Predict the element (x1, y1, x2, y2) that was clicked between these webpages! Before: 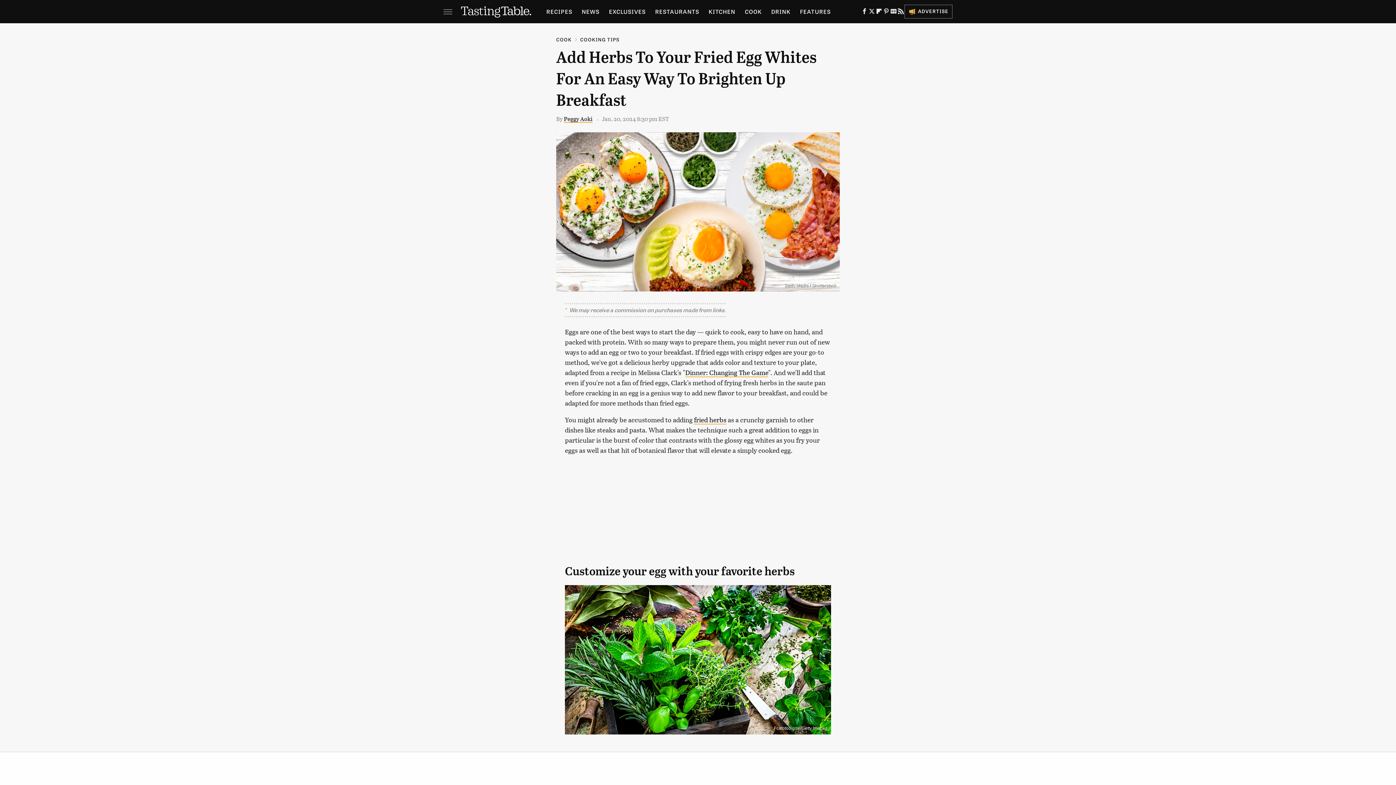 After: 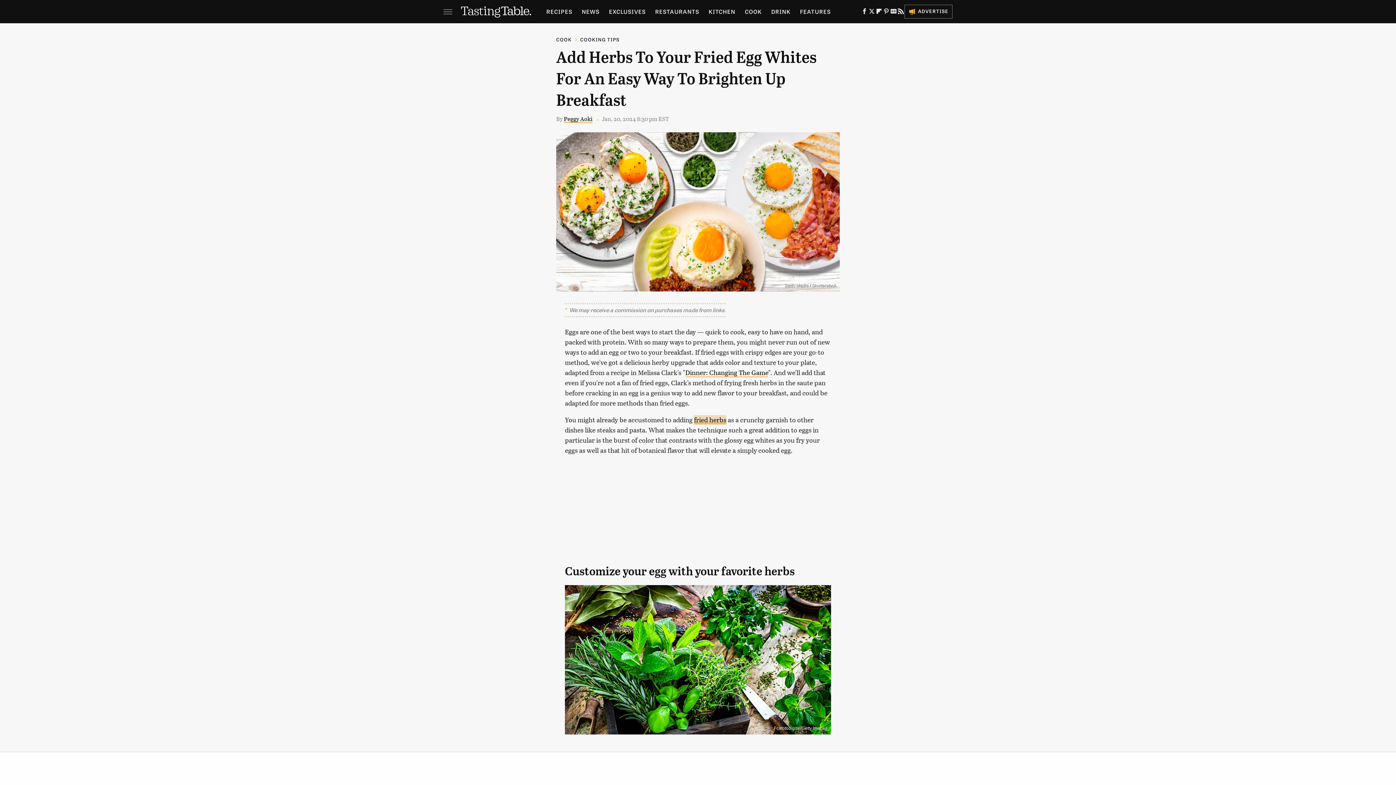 Action: bbox: (694, 415, 726, 424) label: fried herbs